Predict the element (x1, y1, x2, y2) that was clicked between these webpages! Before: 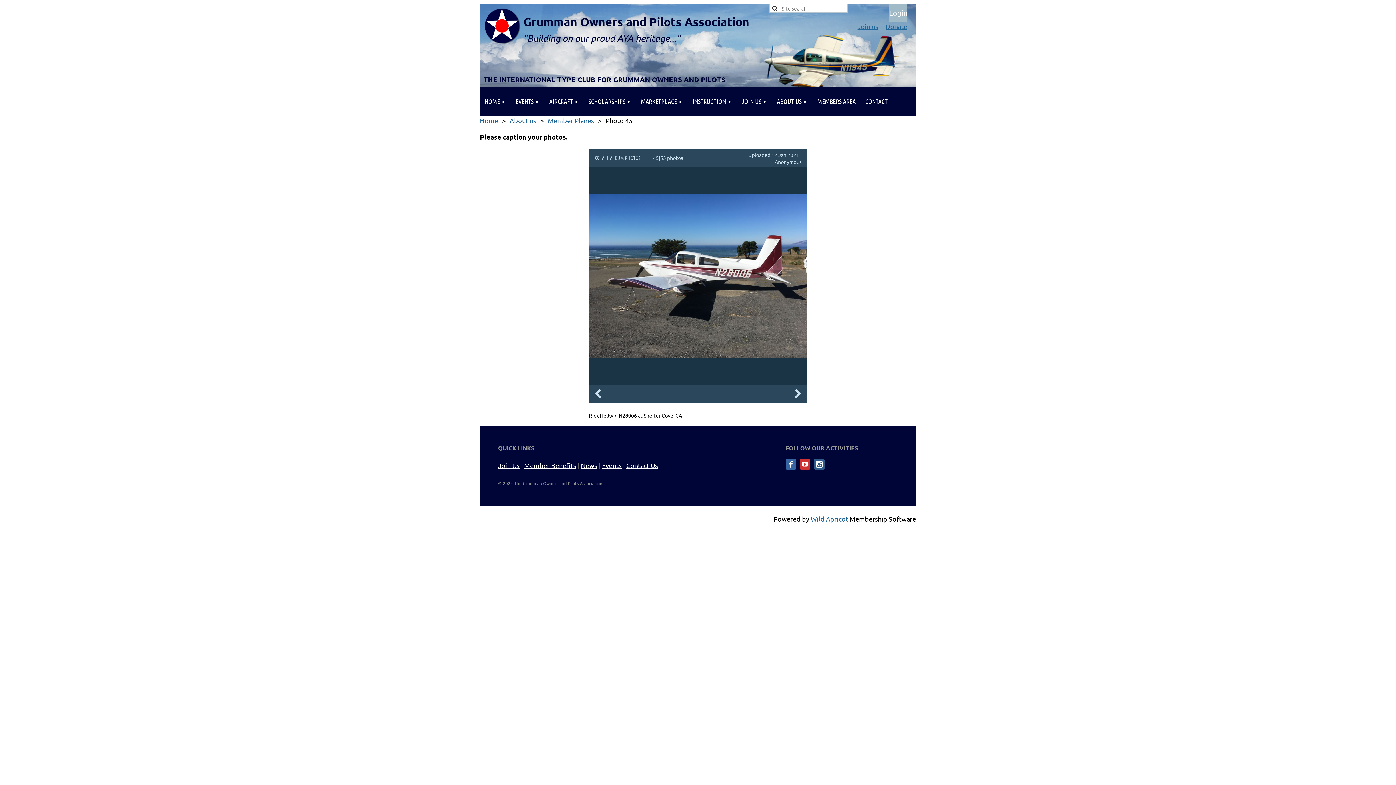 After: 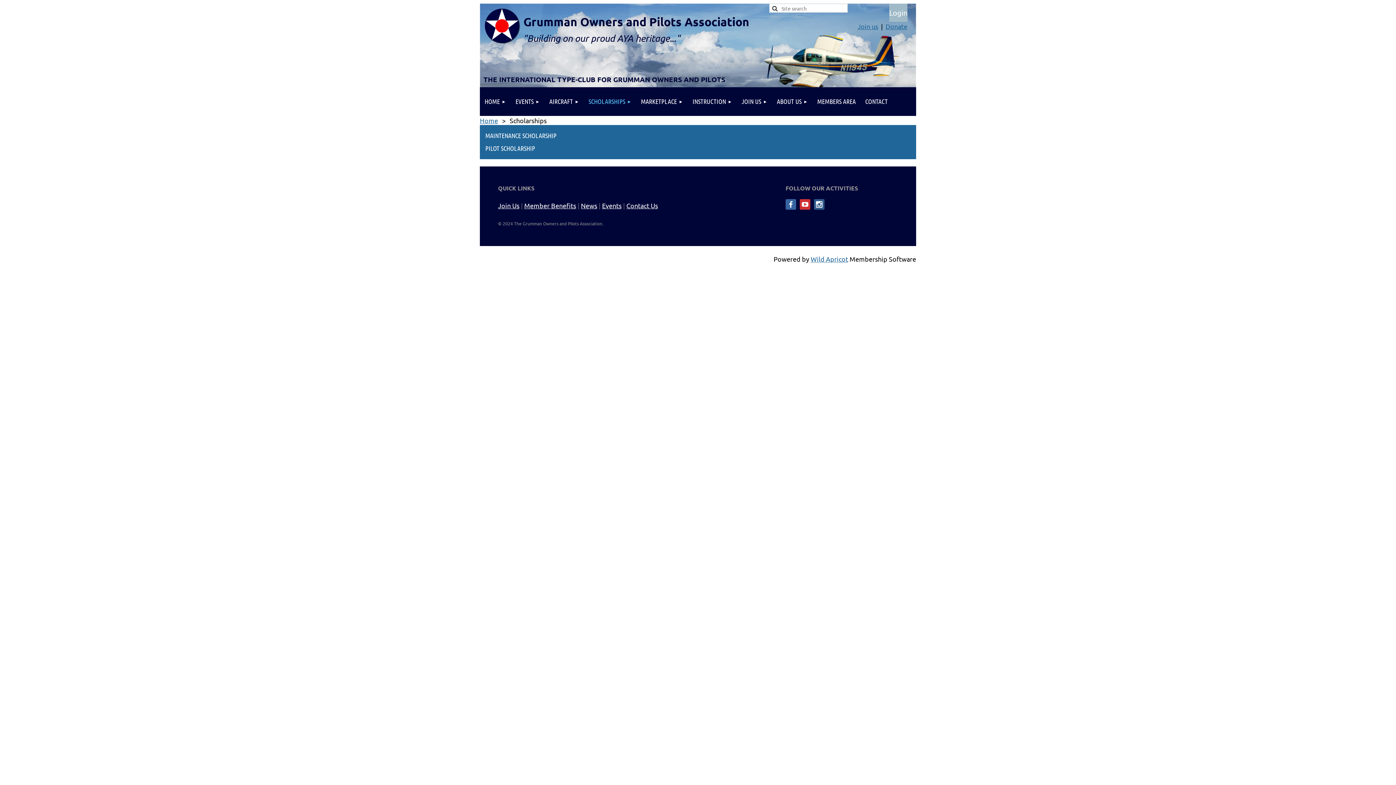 Action: bbox: (584, 87, 636, 116) label: SCHOLARSHIPS